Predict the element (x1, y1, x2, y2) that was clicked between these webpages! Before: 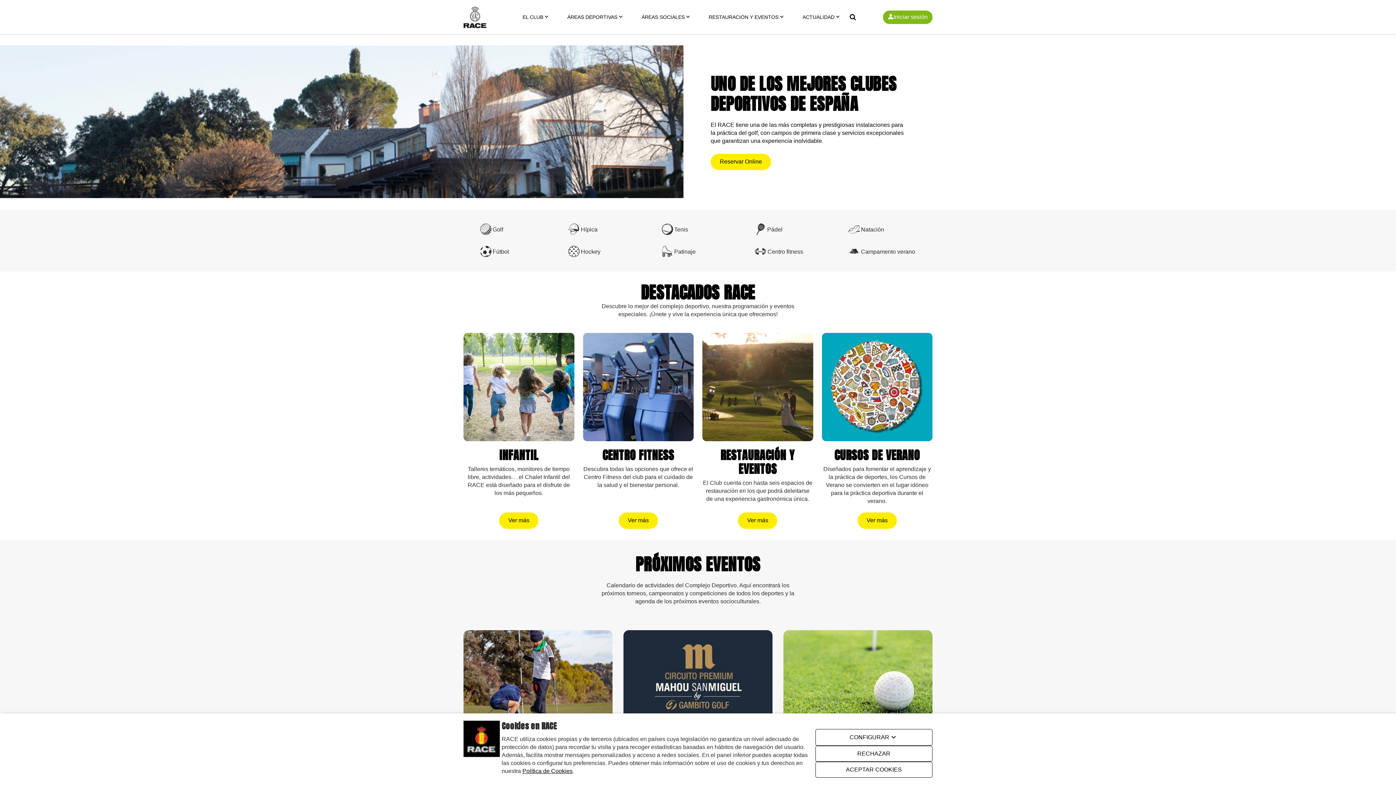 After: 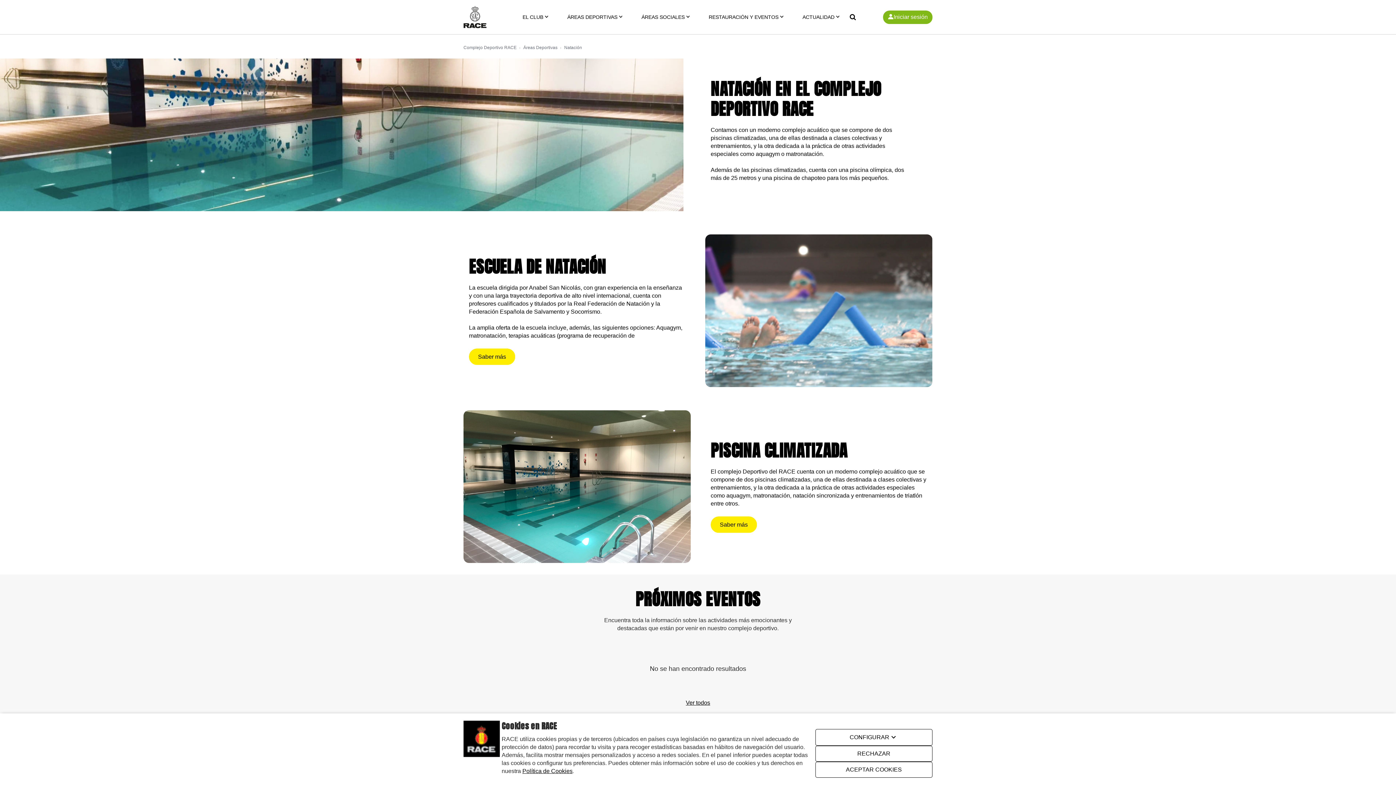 Action: bbox: (842, 218, 921, 240) label: Natación